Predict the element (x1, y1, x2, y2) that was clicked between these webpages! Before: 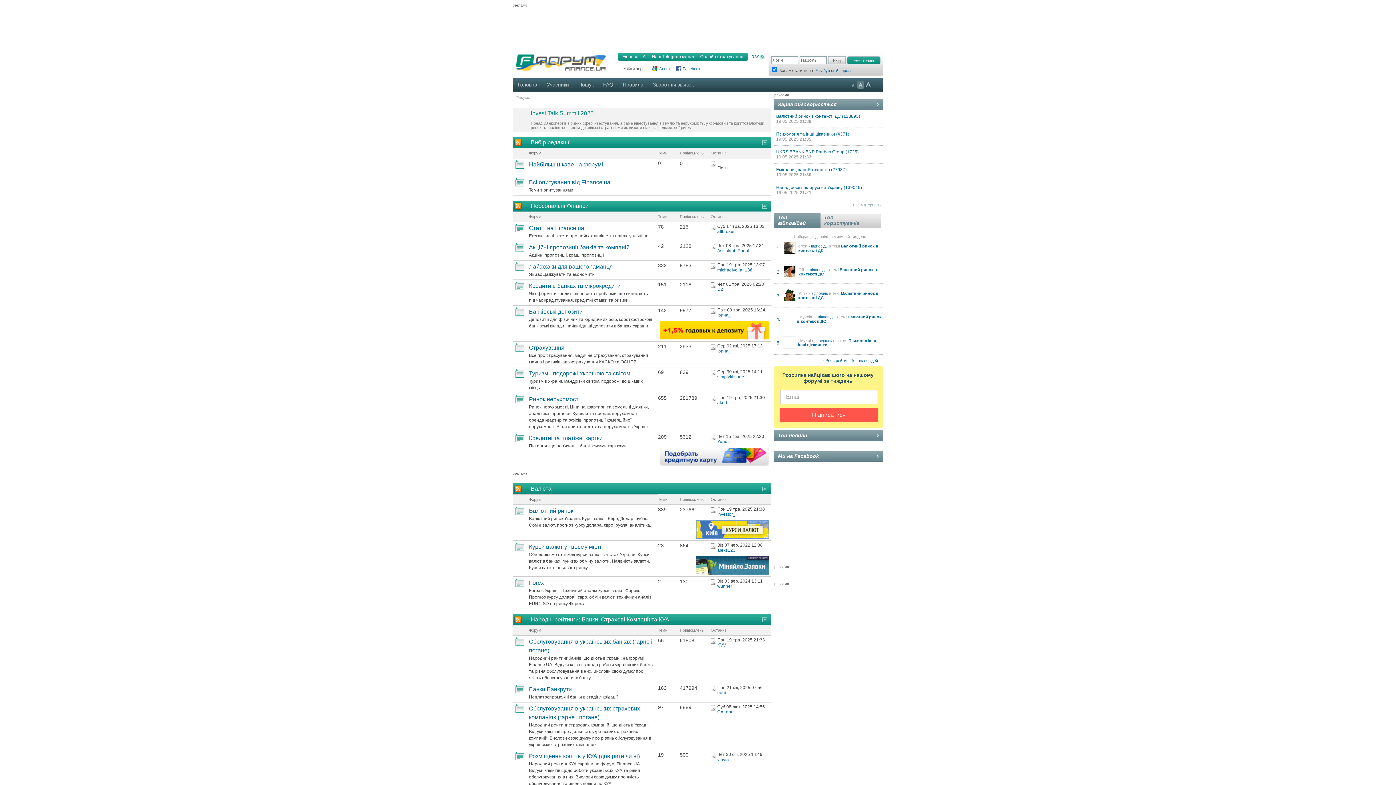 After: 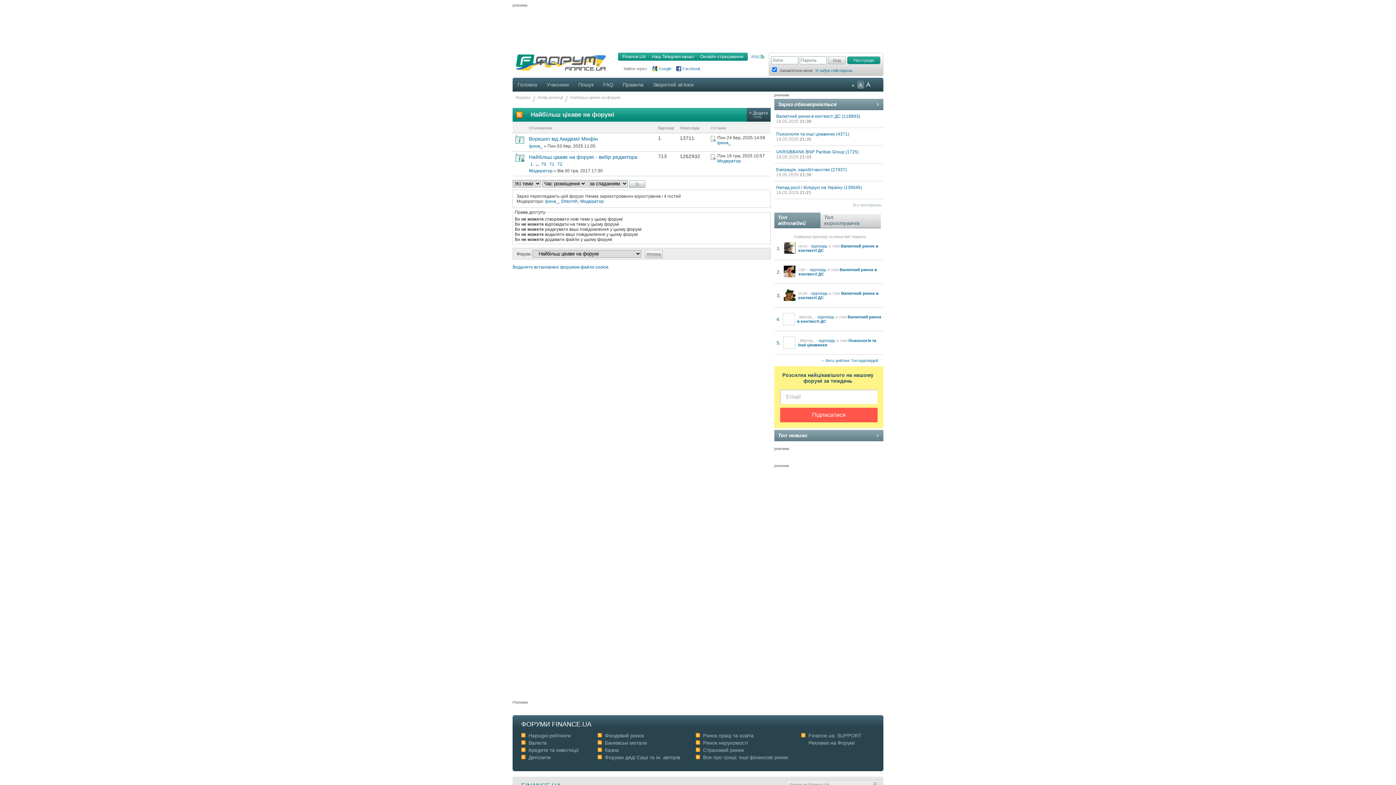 Action: bbox: (529, 161, 603, 167) label: Найбільш цікаве на форумі